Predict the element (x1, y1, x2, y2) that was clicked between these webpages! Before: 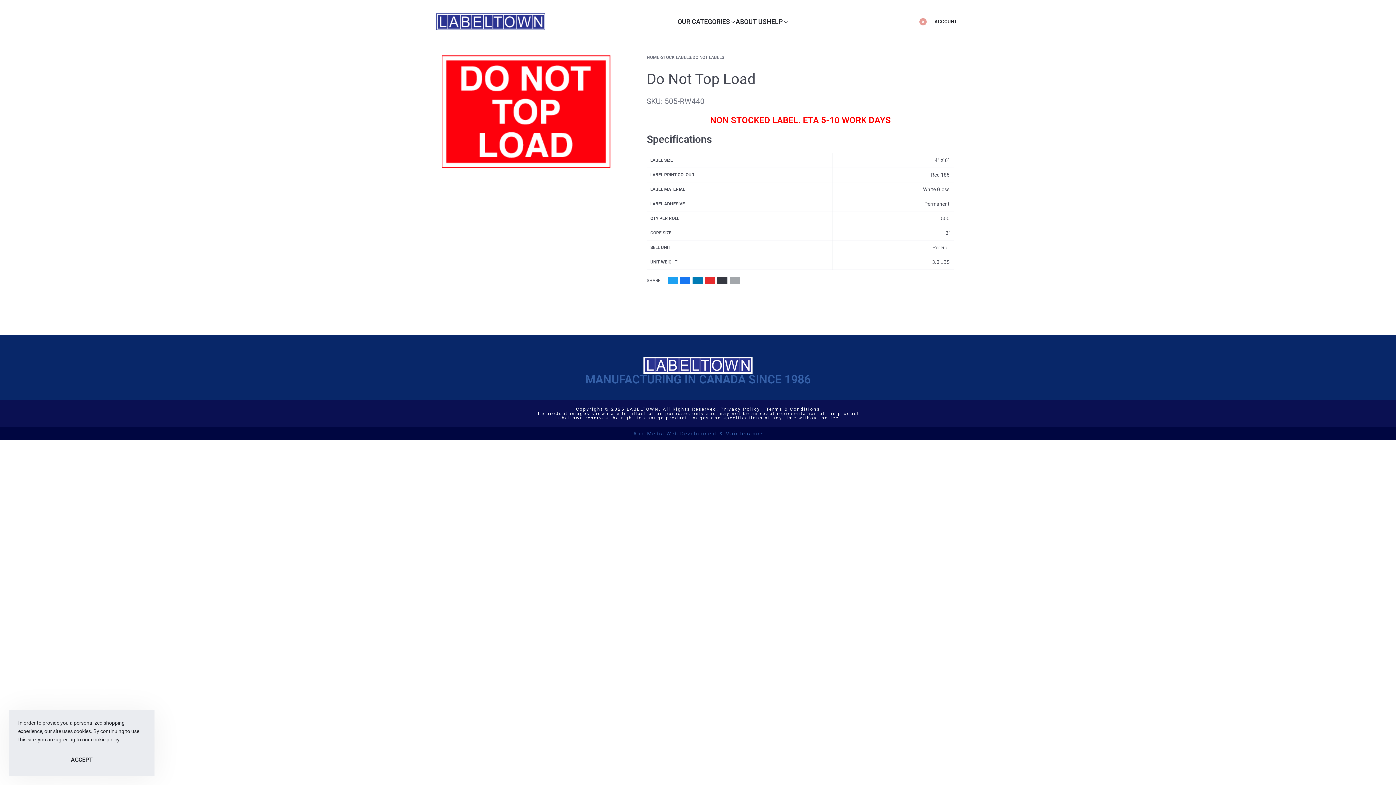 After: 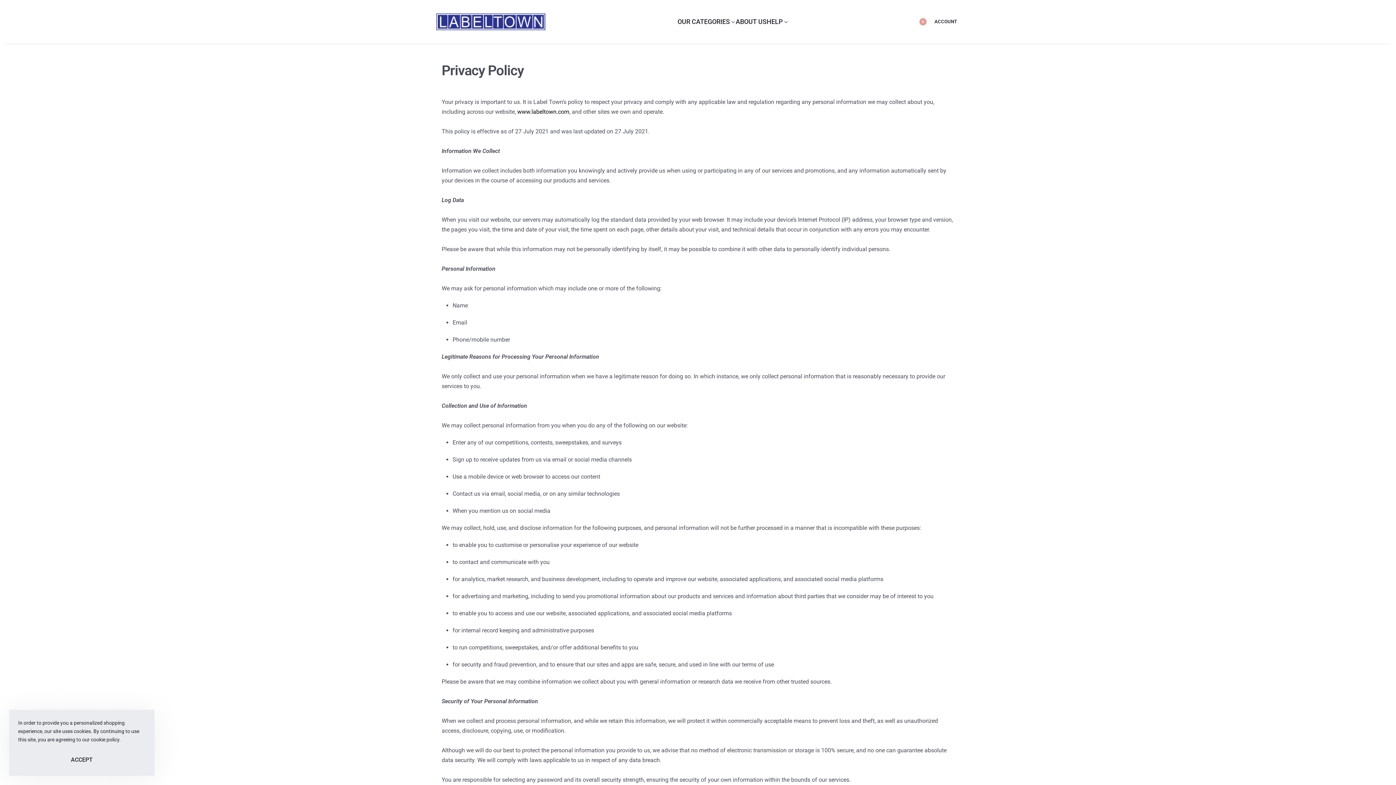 Action: label: Privacy Policy bbox: (720, 407, 760, 412)